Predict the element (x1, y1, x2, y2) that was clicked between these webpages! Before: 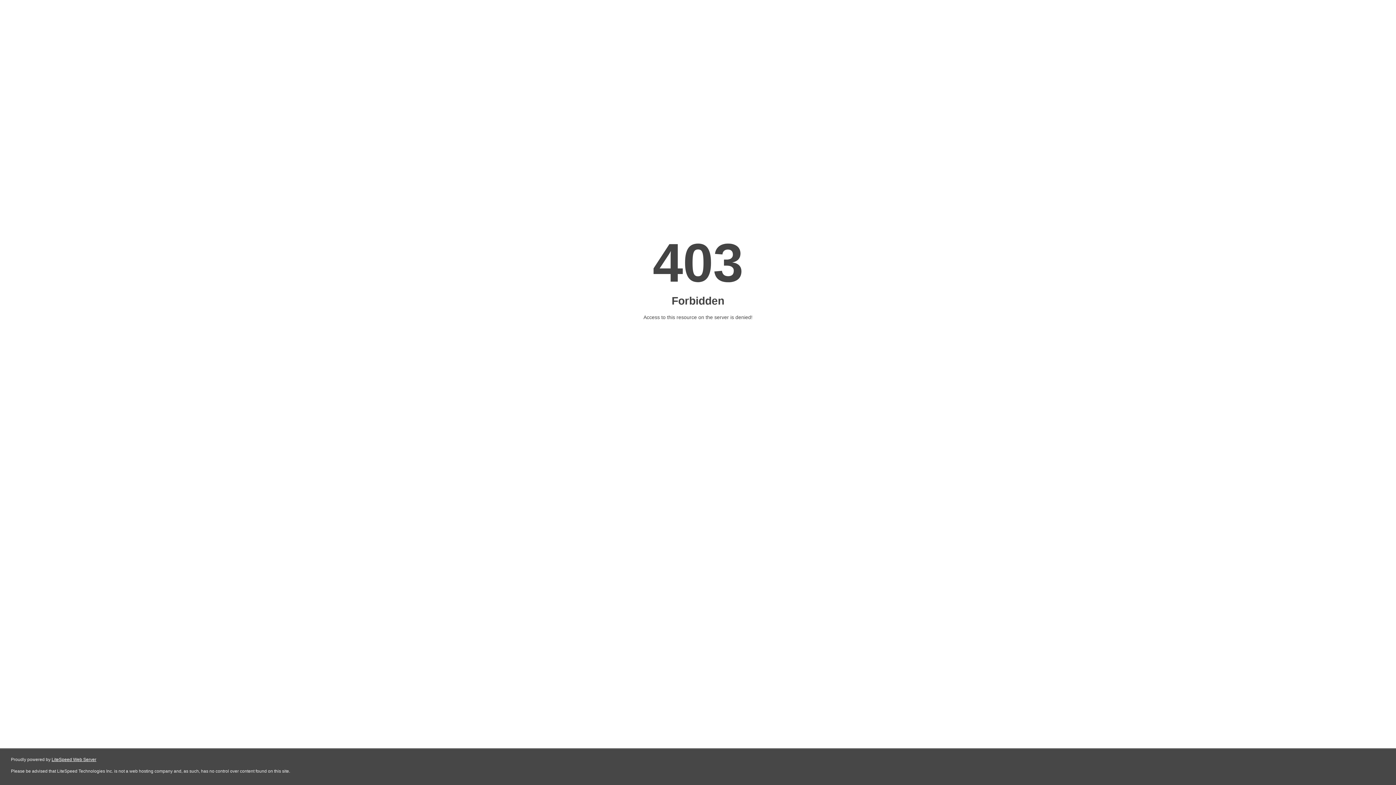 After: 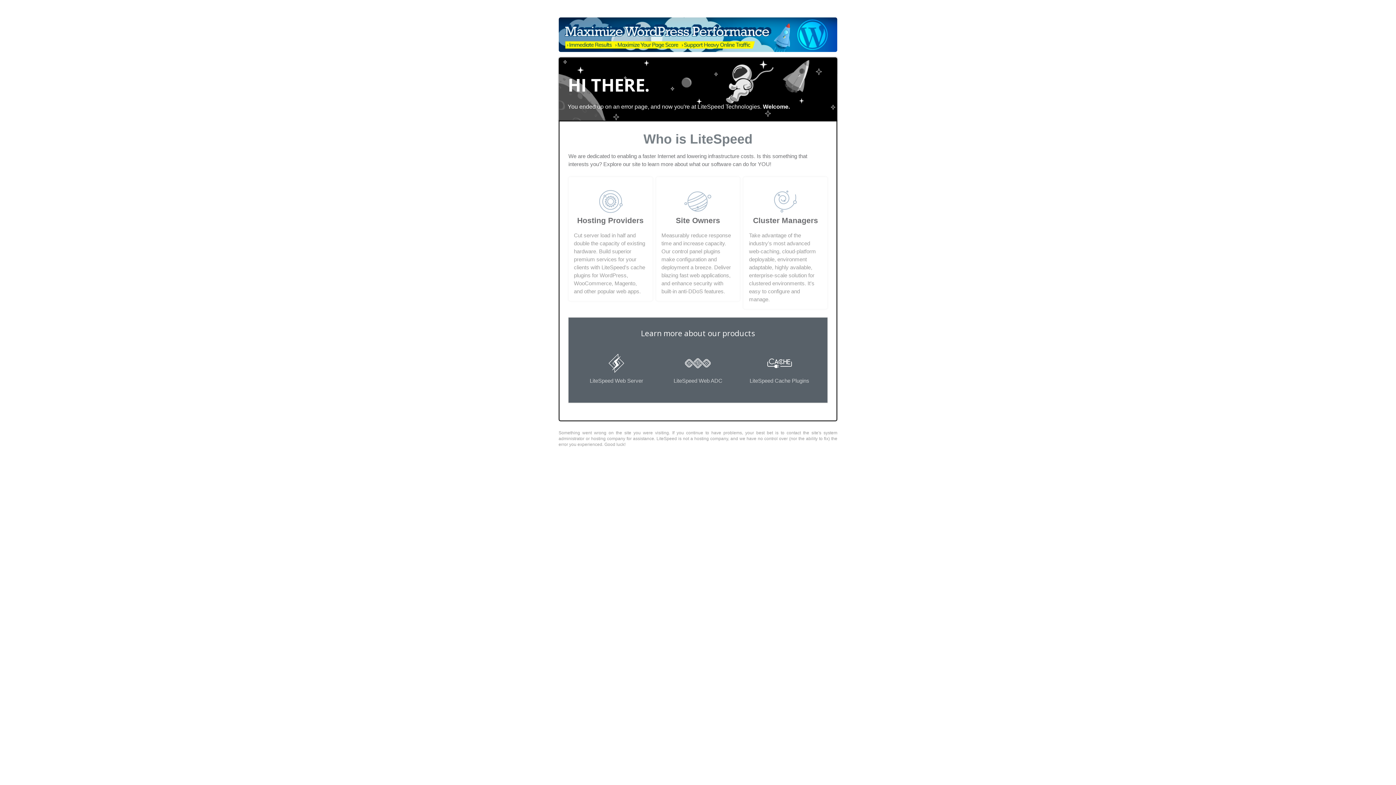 Action: label: LiteSpeed Web Server bbox: (51, 757, 96, 762)